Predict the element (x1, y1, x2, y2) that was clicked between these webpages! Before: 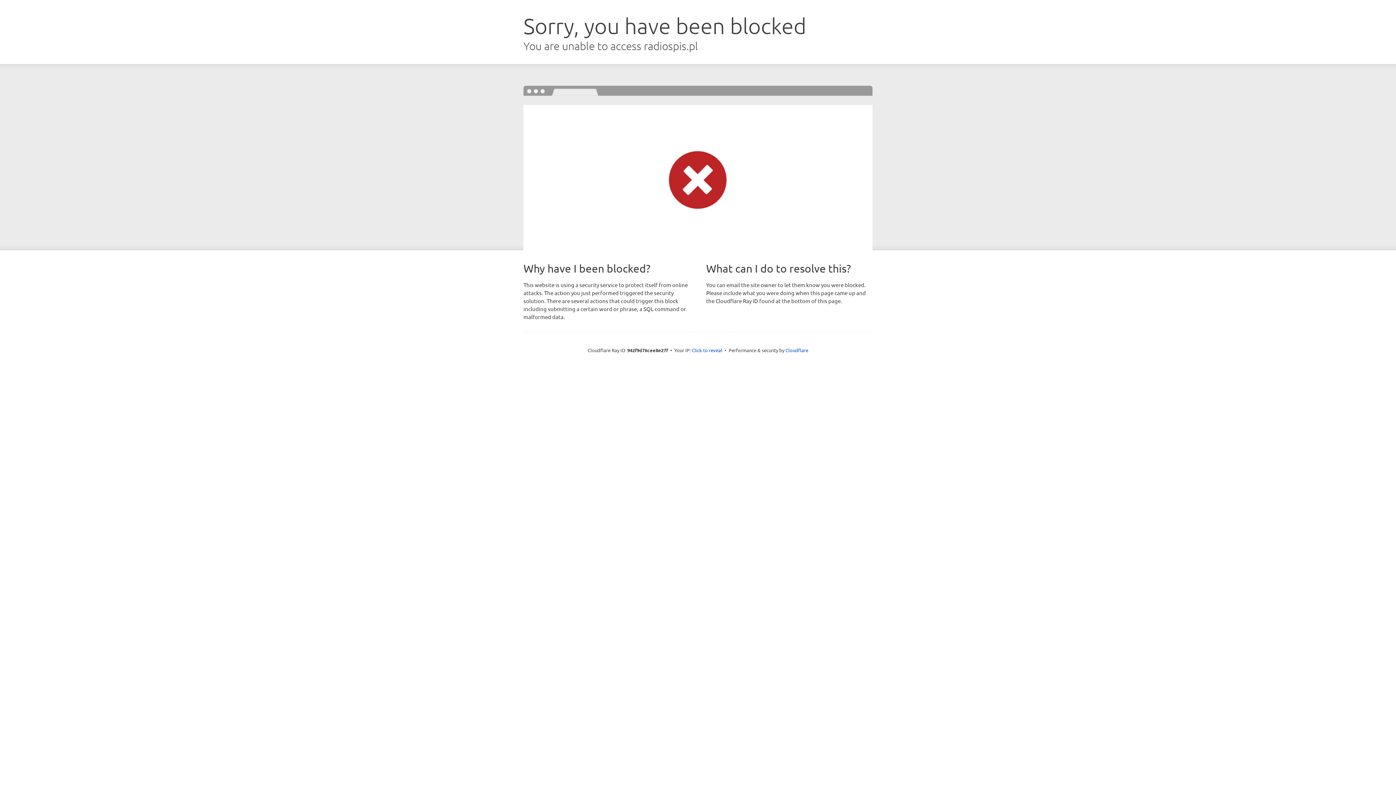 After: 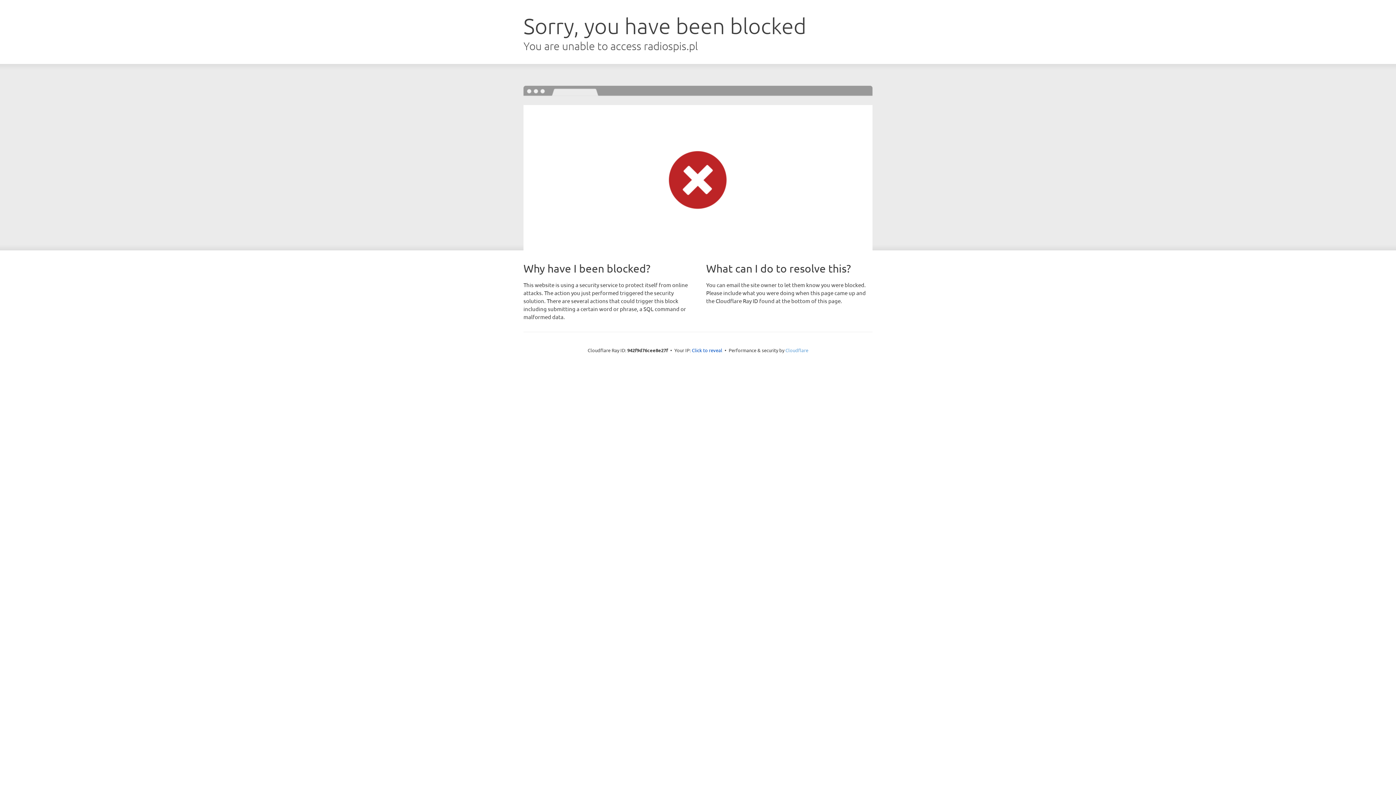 Action: bbox: (785, 347, 808, 353) label: Cloudflare